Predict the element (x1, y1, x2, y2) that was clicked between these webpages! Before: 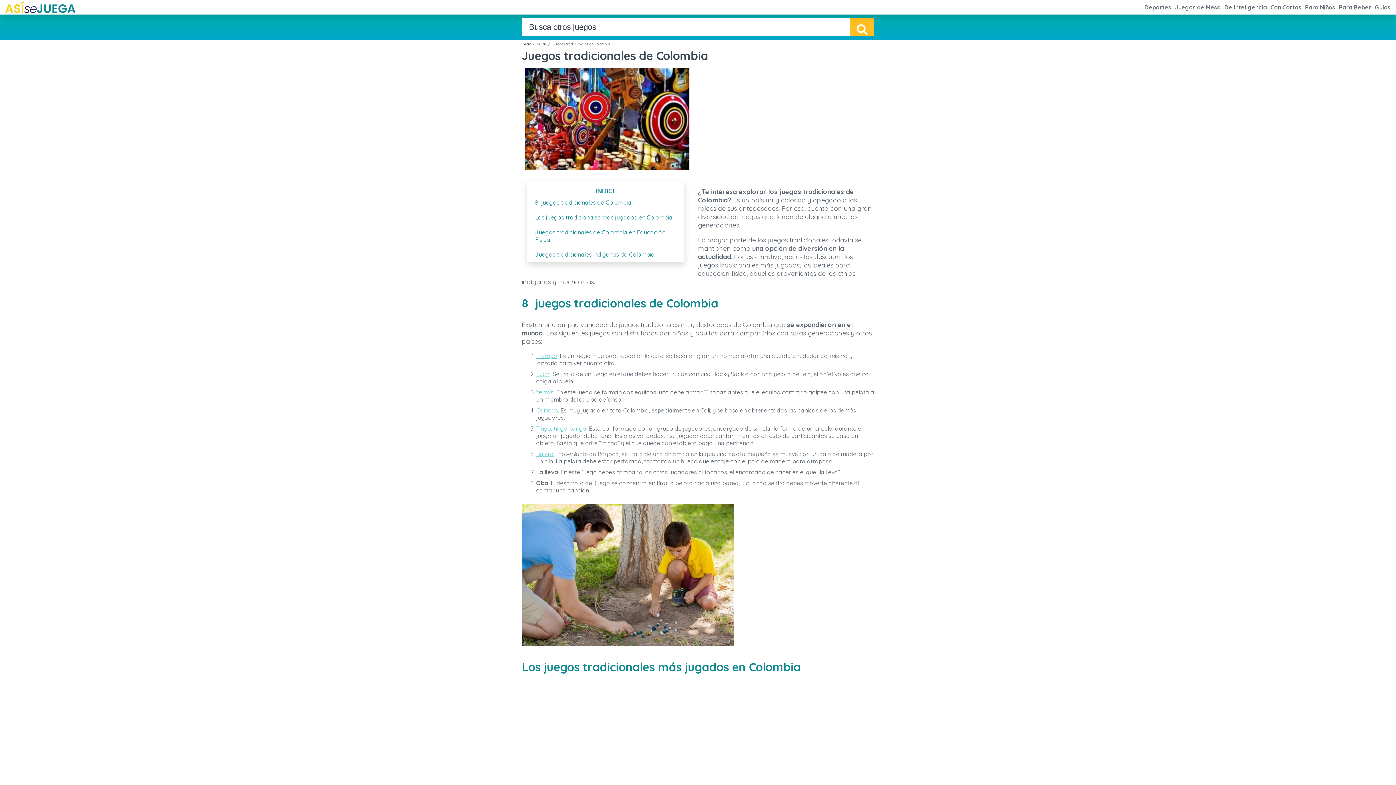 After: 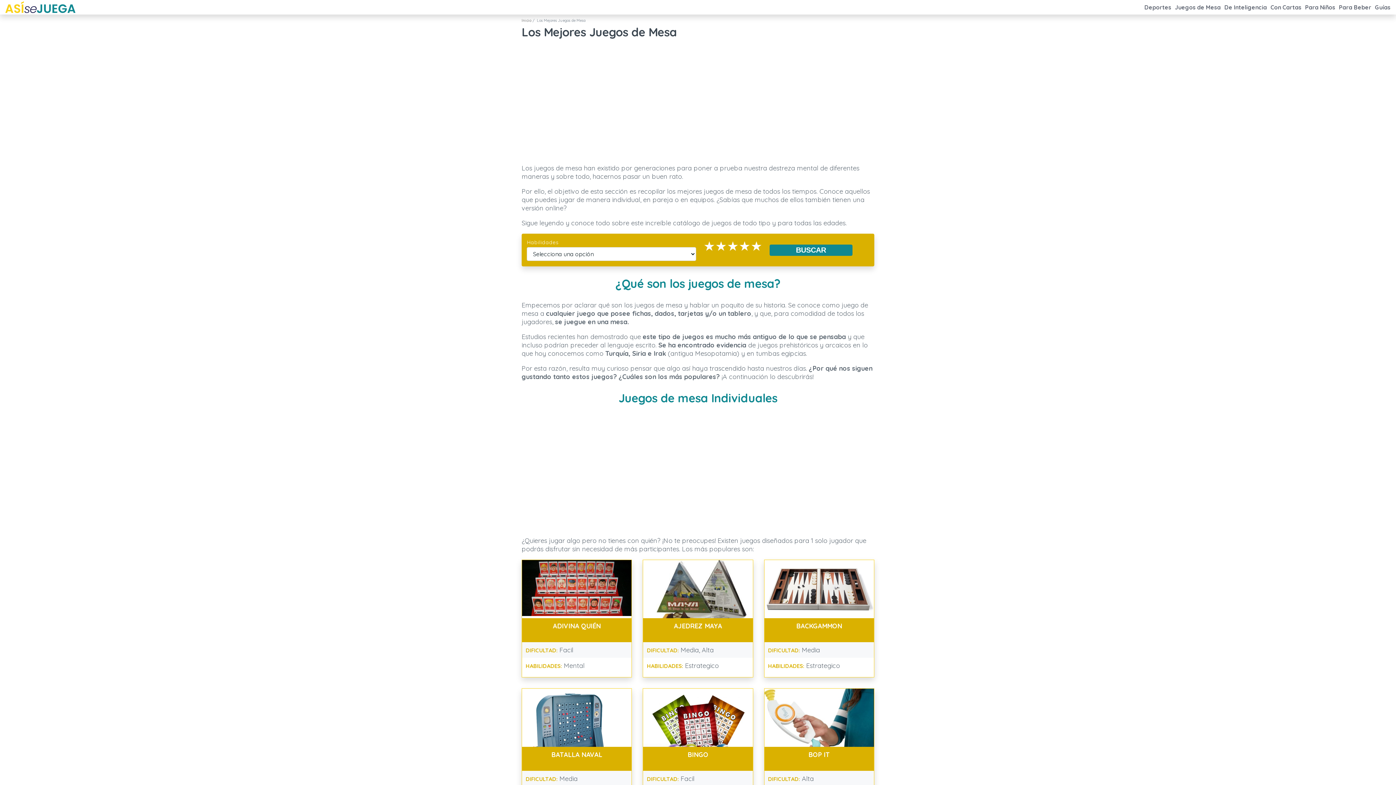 Action: label: Juegos de Mesa bbox: (1173, 0, 1222, 14)